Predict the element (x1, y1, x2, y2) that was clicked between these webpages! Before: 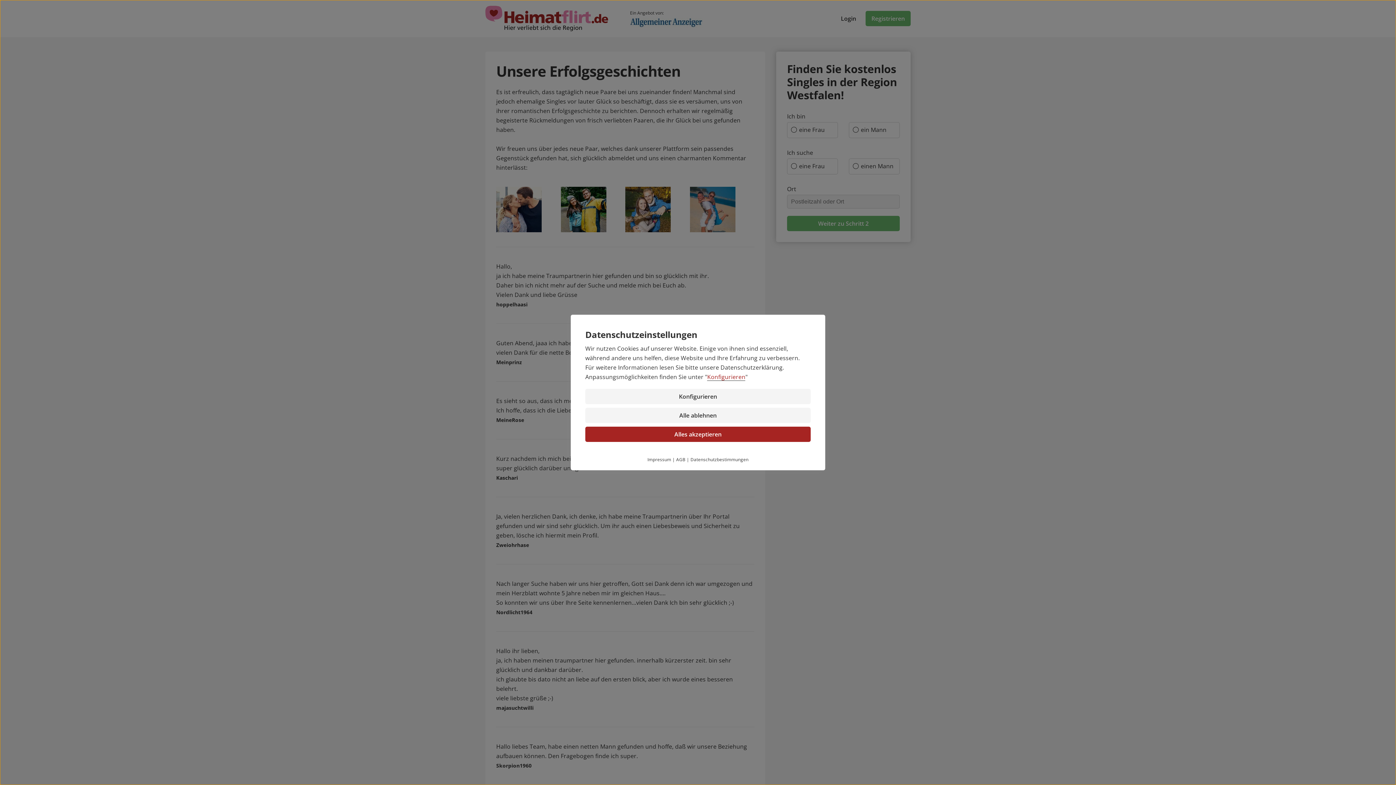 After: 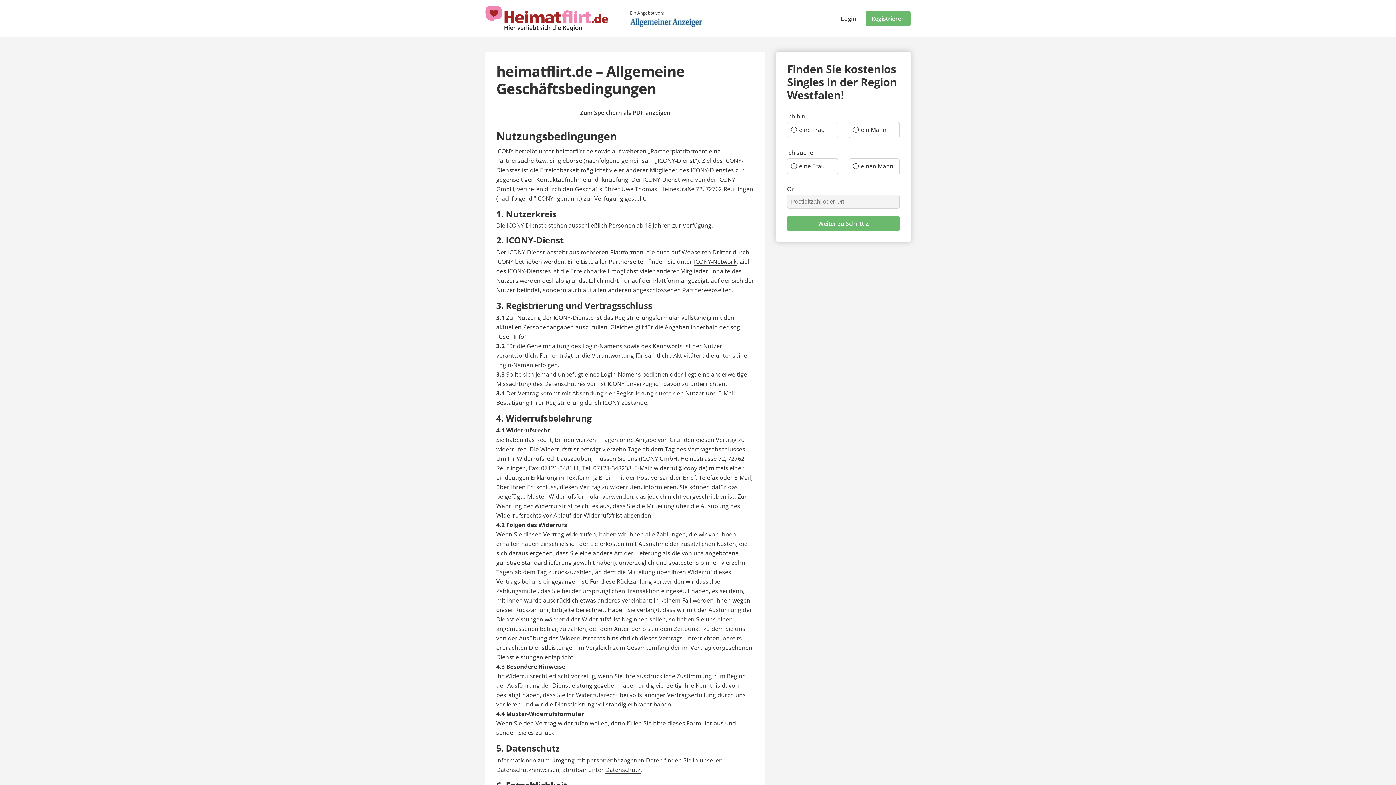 Action: bbox: (676, 456, 685, 462) label: AGB